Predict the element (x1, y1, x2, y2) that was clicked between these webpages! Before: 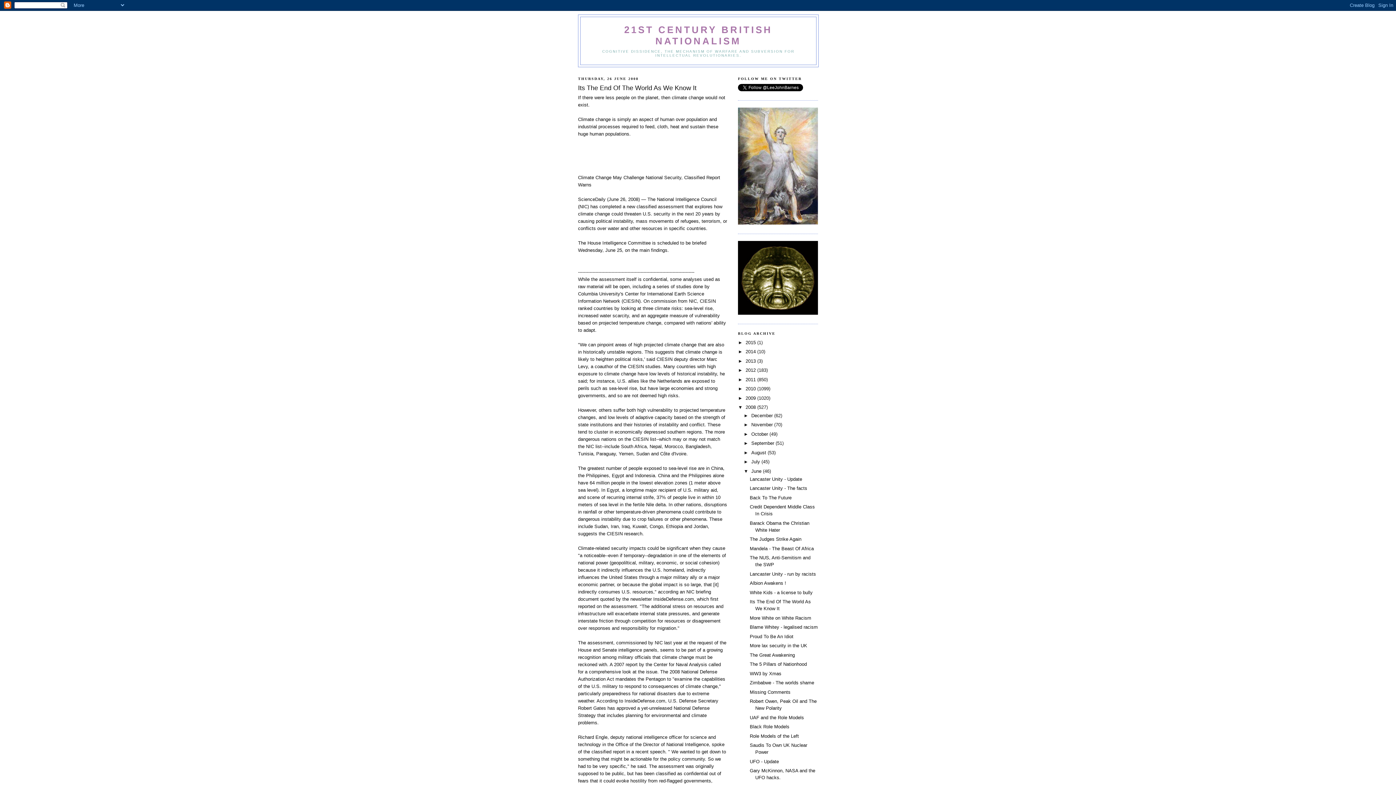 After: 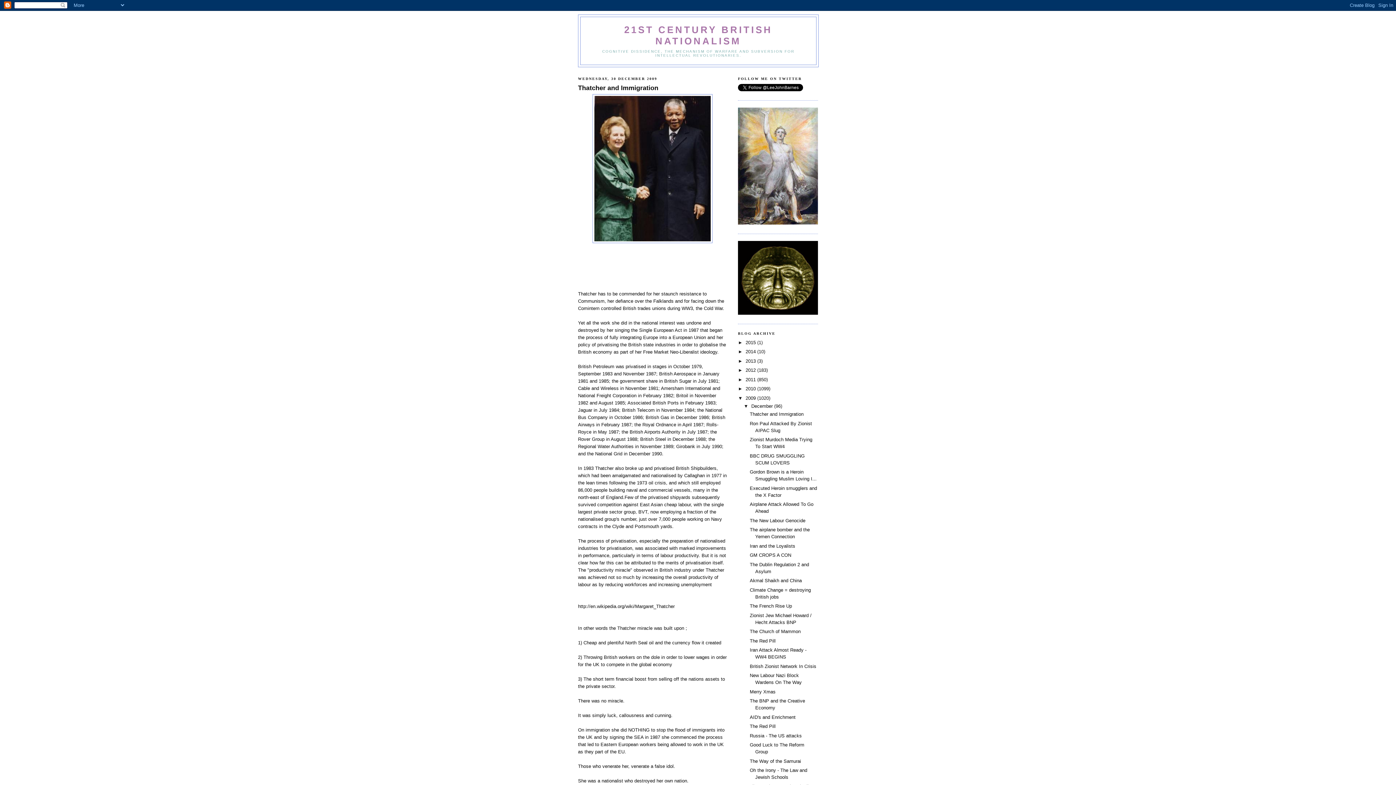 Action: bbox: (745, 395, 757, 401) label: 2009 